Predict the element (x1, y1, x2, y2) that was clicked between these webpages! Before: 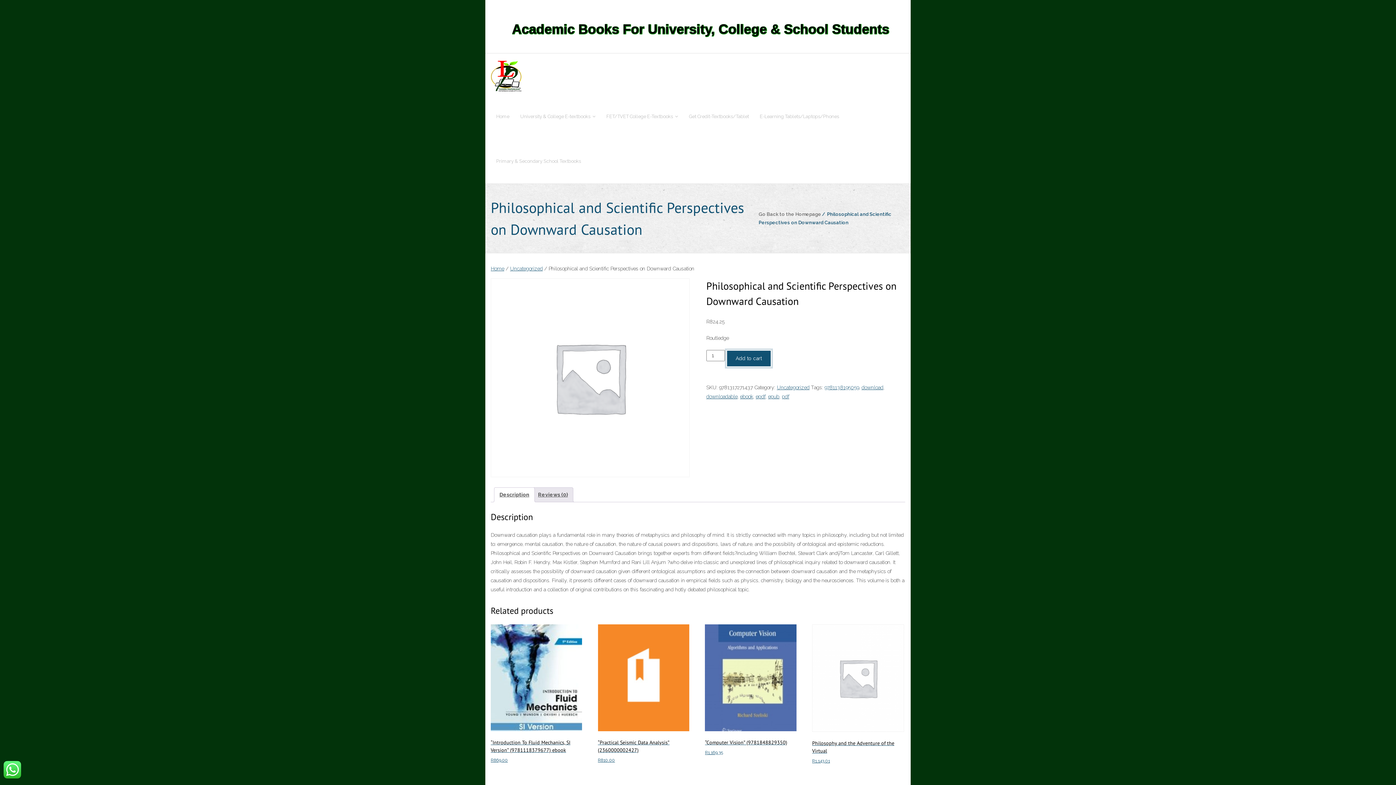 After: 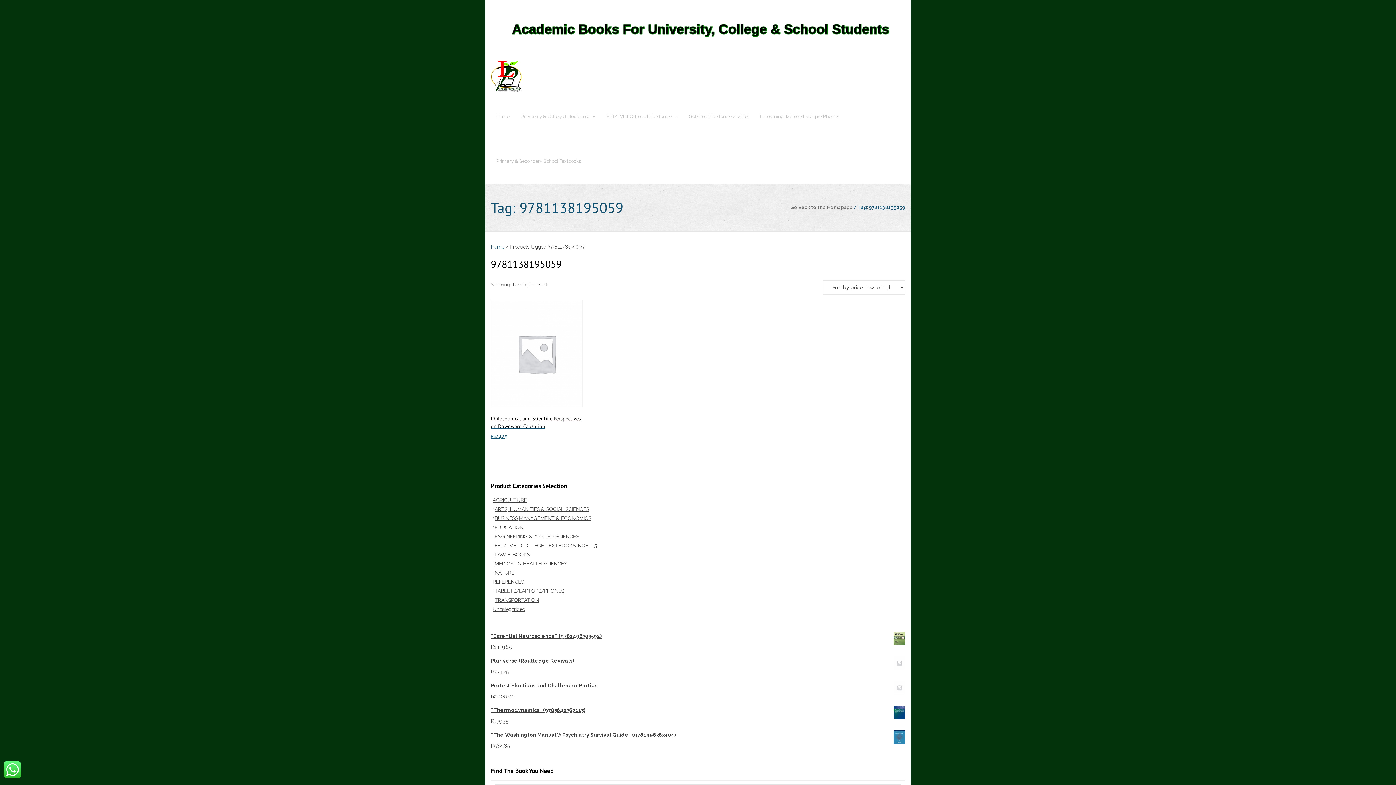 Action: bbox: (824, 384, 859, 390) label: 9781138195059